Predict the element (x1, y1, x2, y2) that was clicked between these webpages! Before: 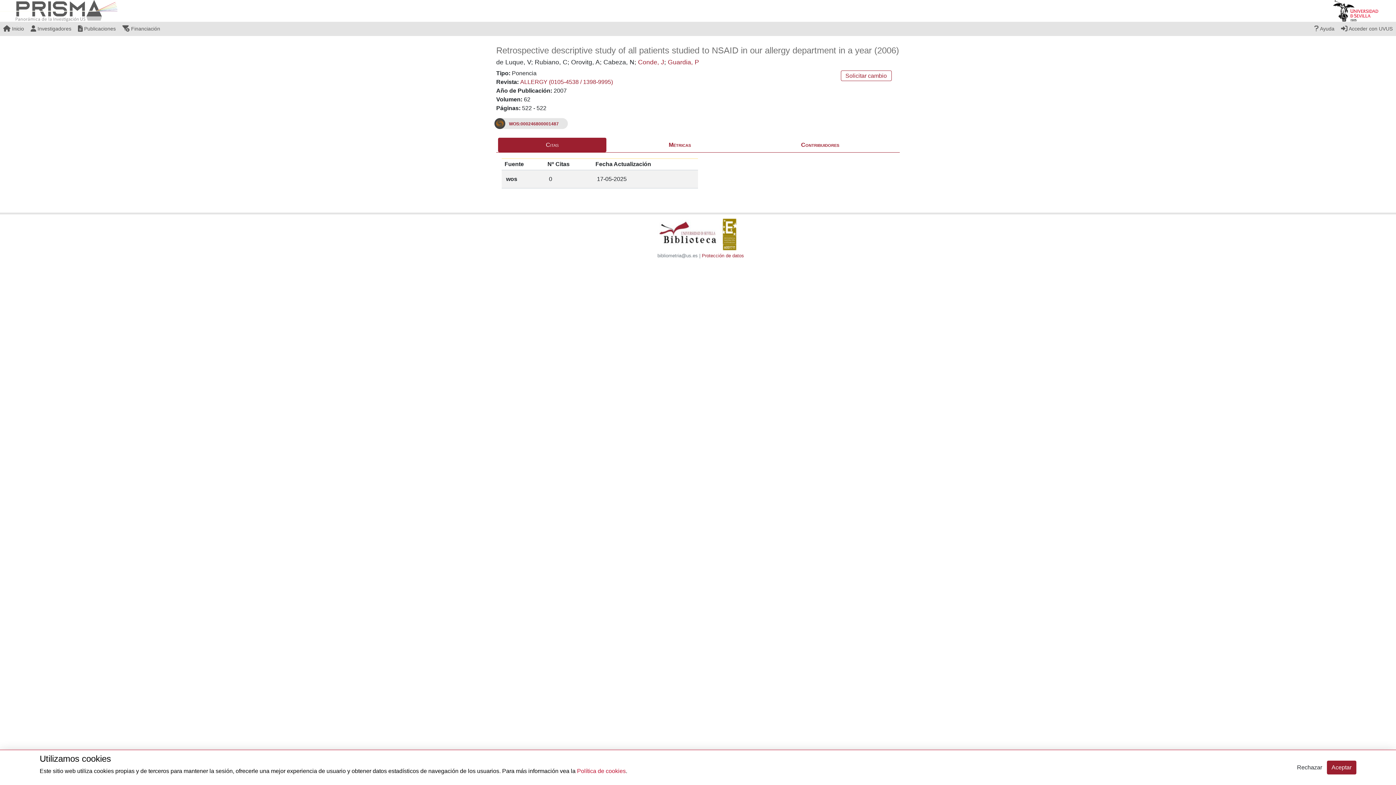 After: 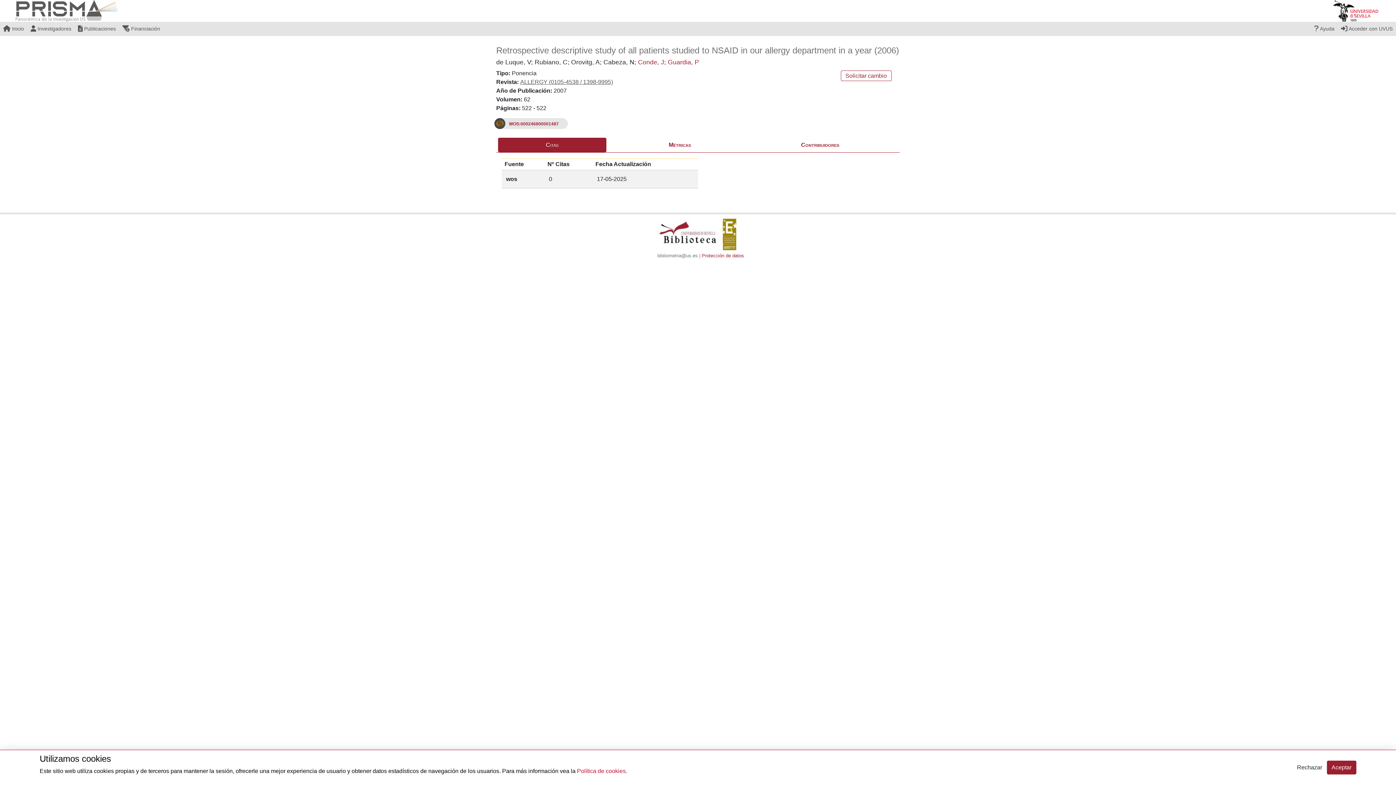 Action: bbox: (520, 78, 613, 85) label: ALLERGY (0105-4538 / 1398-9995)